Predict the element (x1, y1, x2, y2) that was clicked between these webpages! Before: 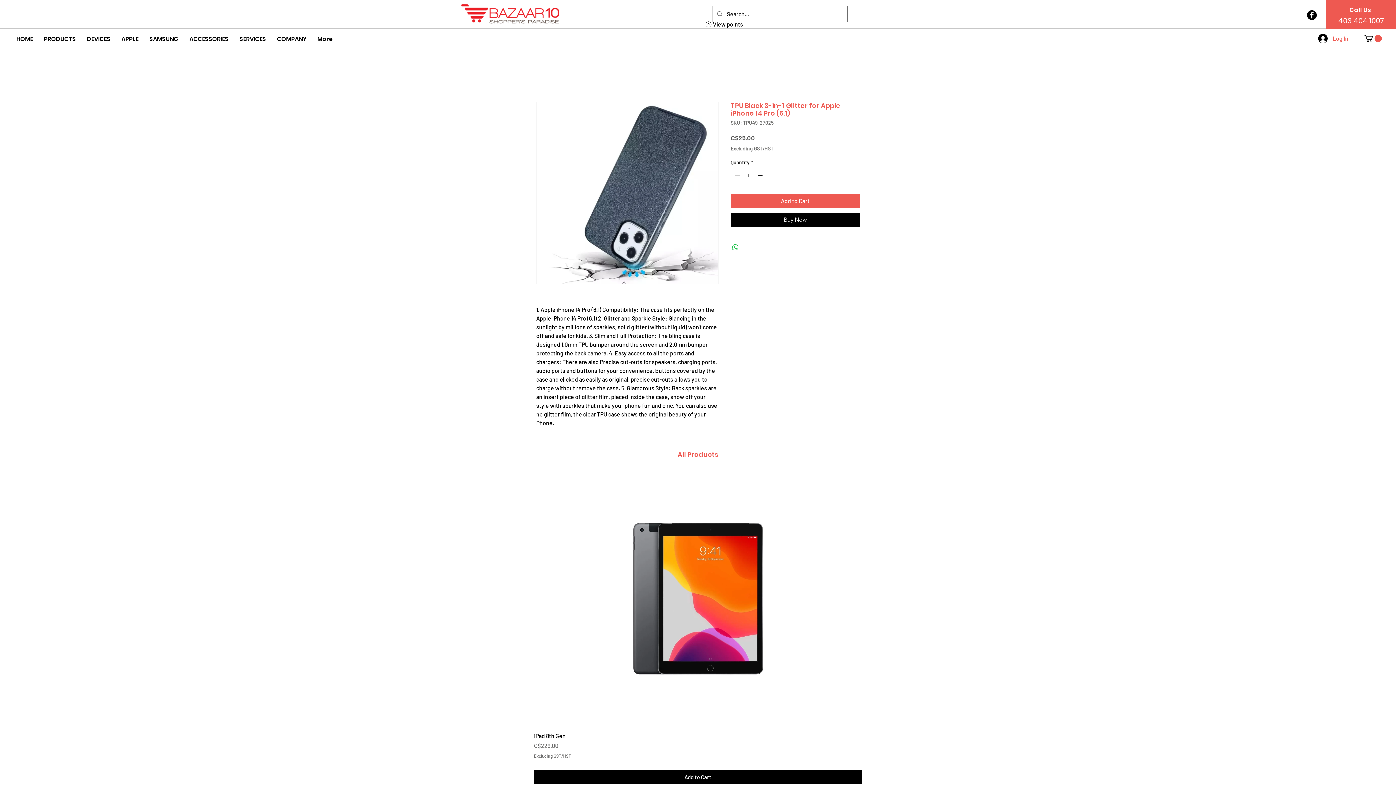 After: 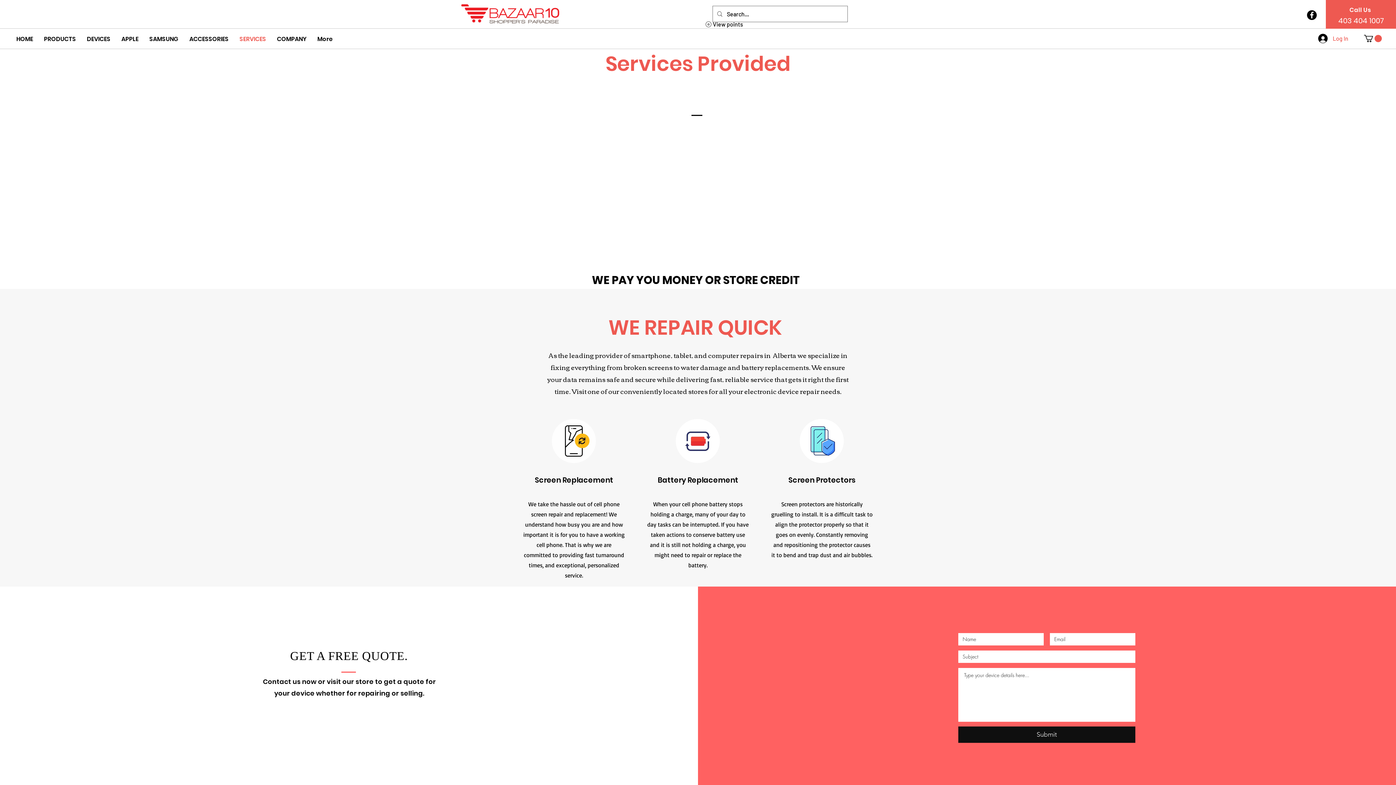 Action: bbox: (234, 32, 271, 46) label: SERVICES